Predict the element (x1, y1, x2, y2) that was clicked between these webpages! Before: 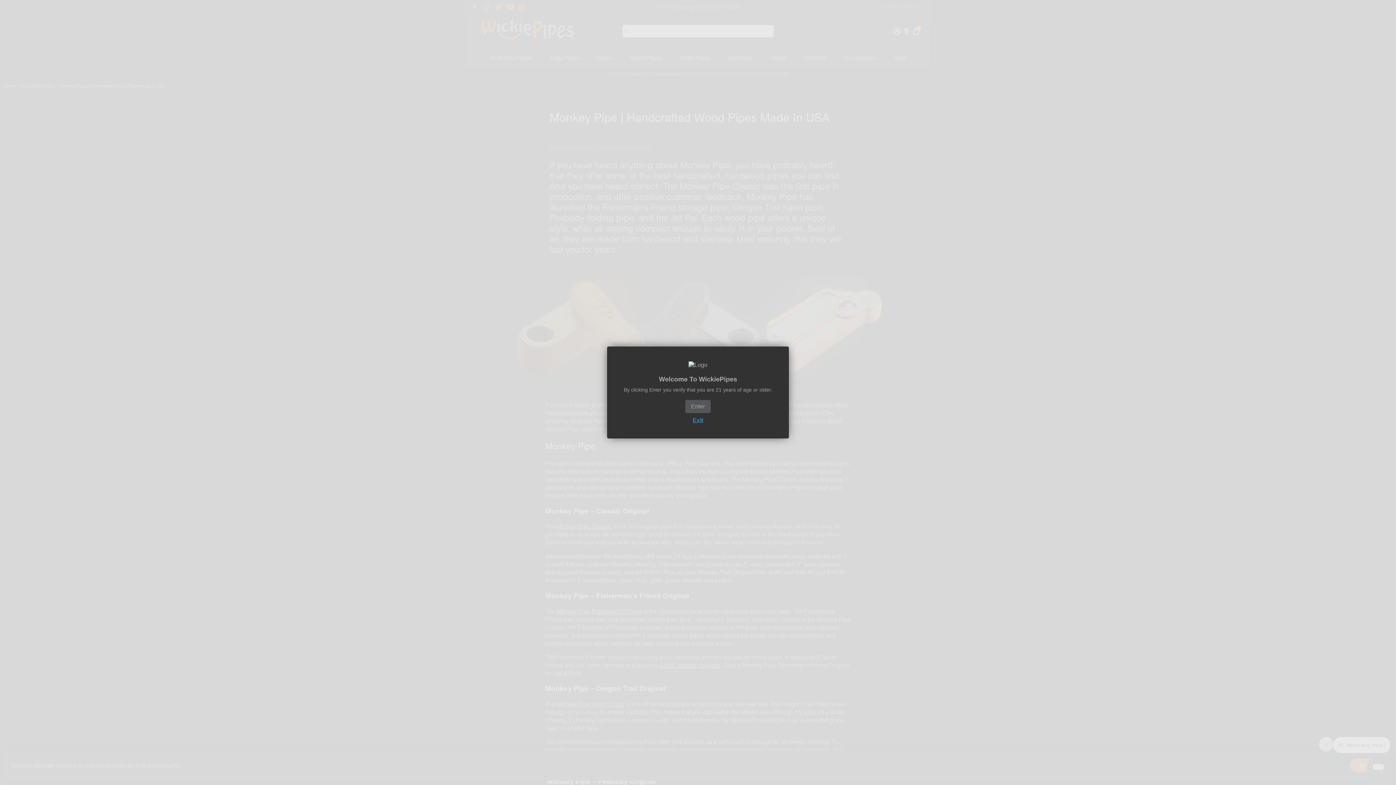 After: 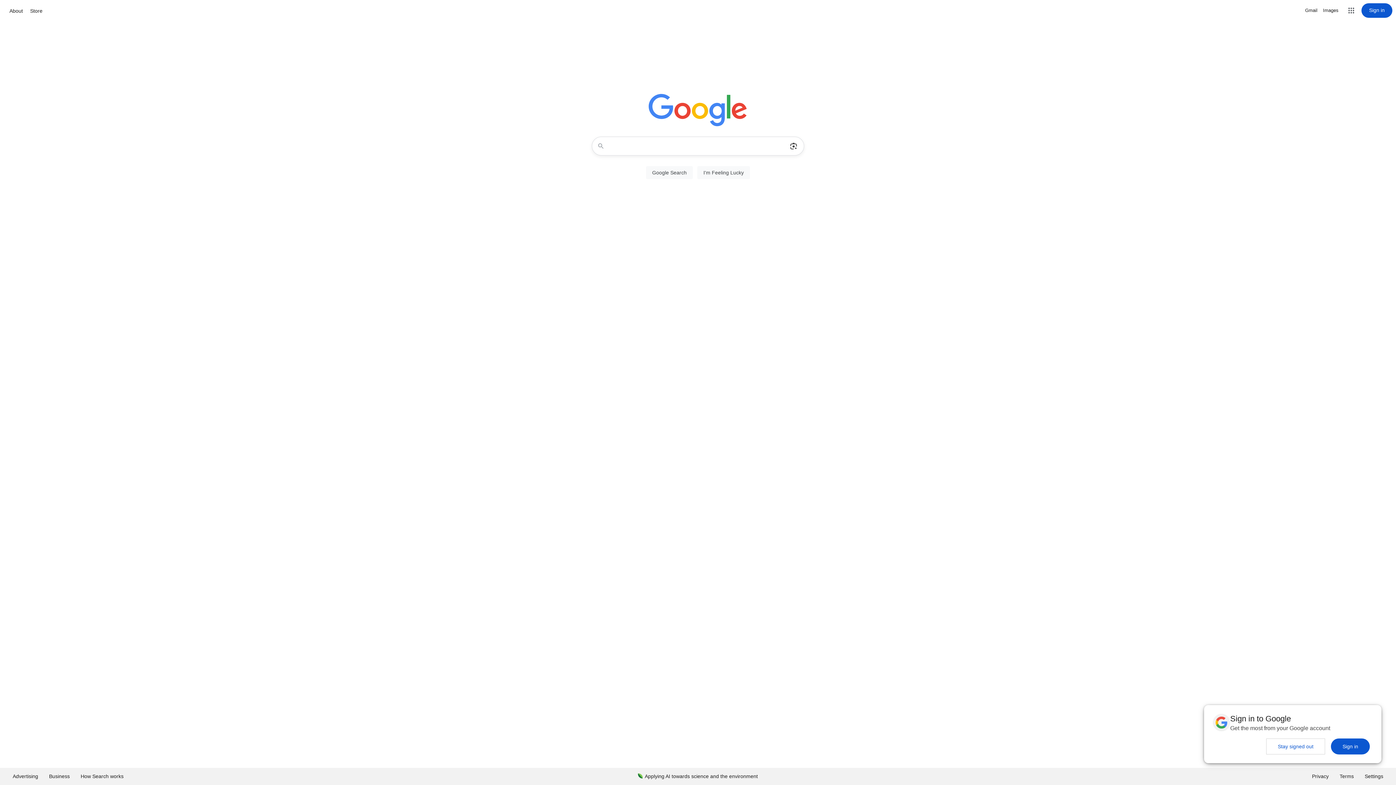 Action: label: Exit bbox: (692, 417, 703, 423)